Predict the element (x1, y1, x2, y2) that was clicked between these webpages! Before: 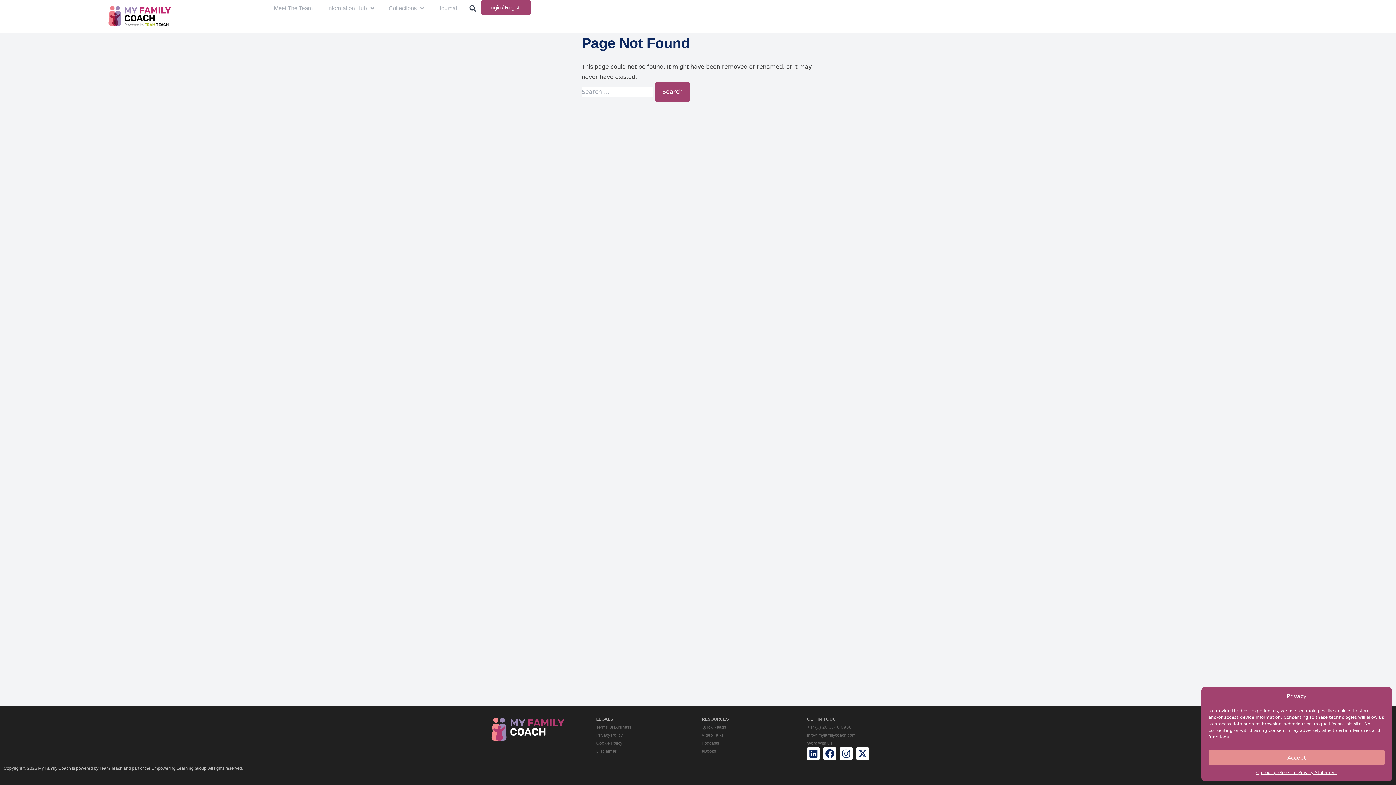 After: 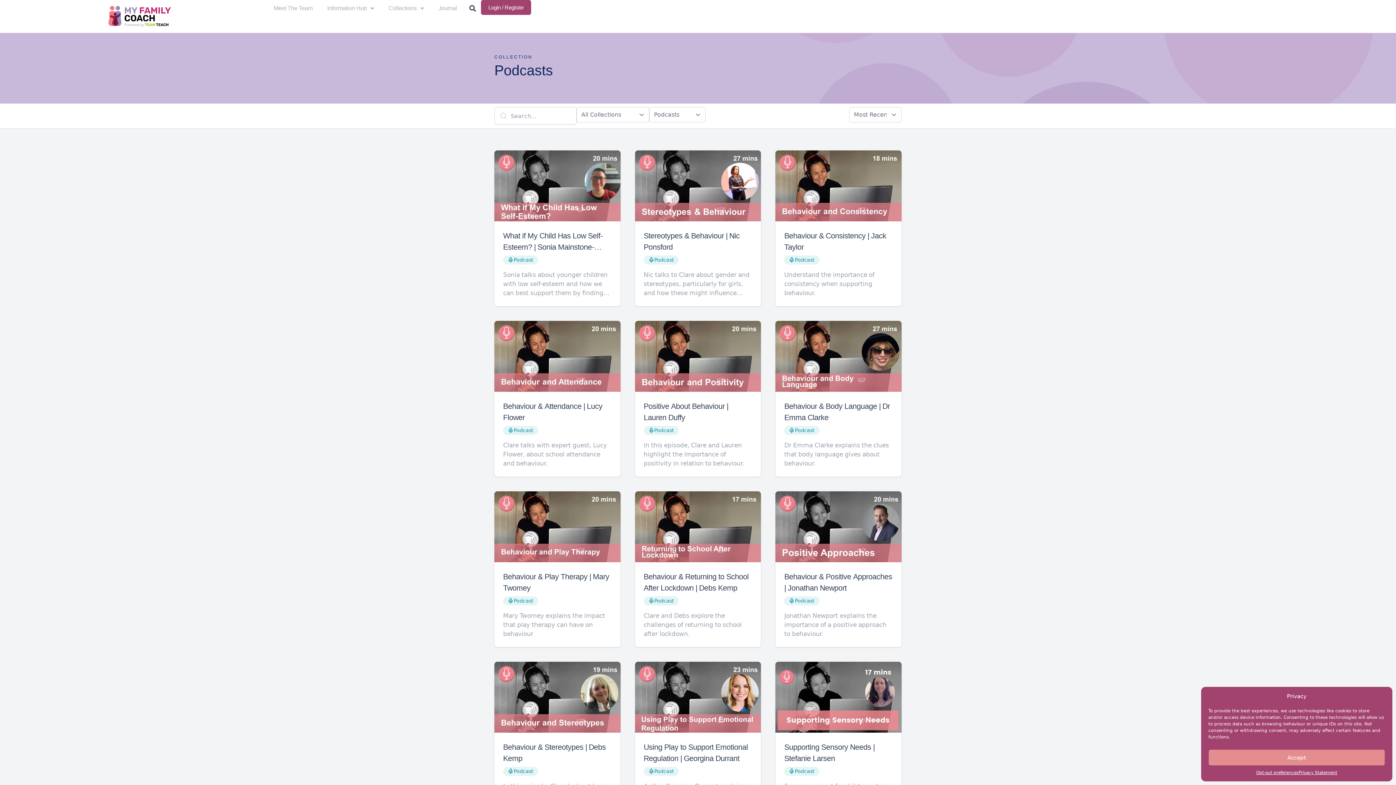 Action: bbox: (701, 741, 719, 746) label: Podcasts